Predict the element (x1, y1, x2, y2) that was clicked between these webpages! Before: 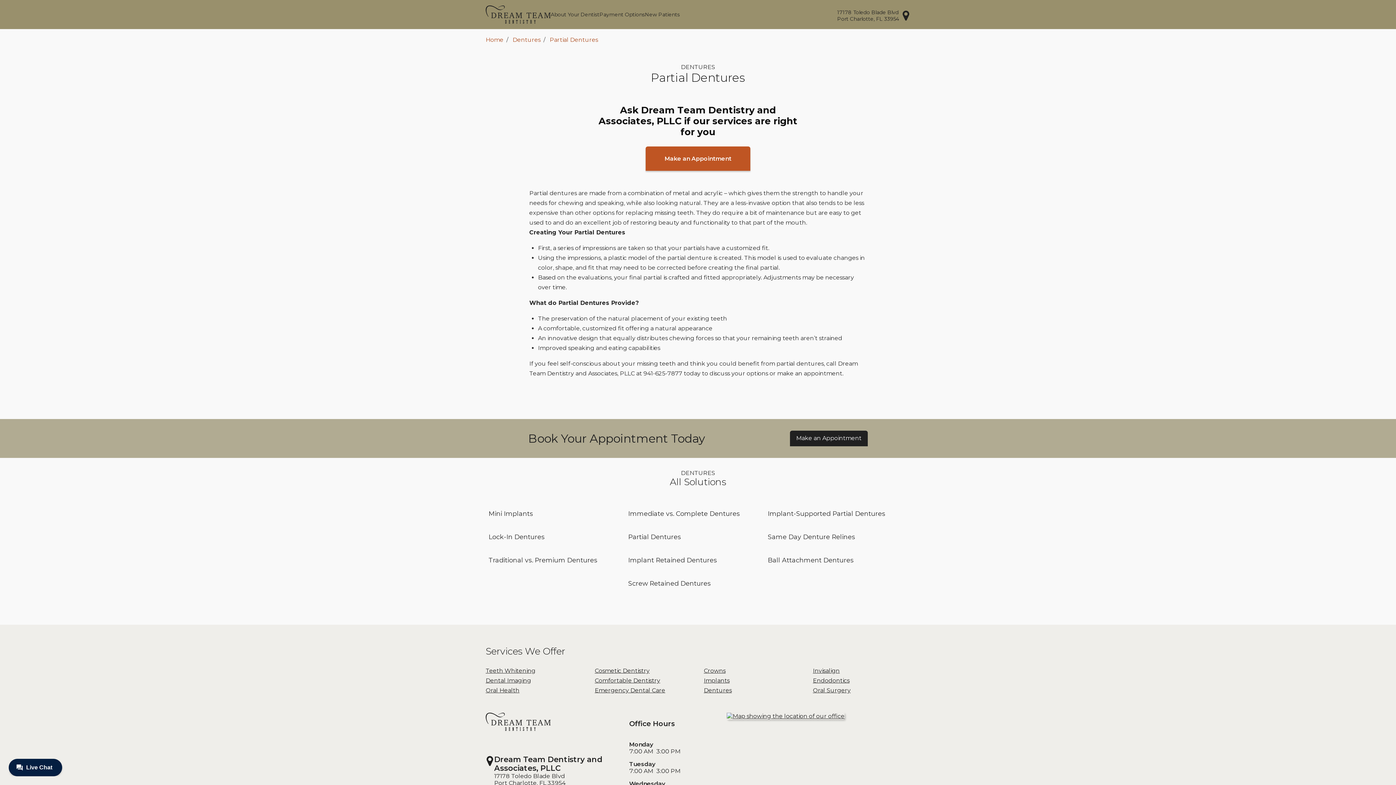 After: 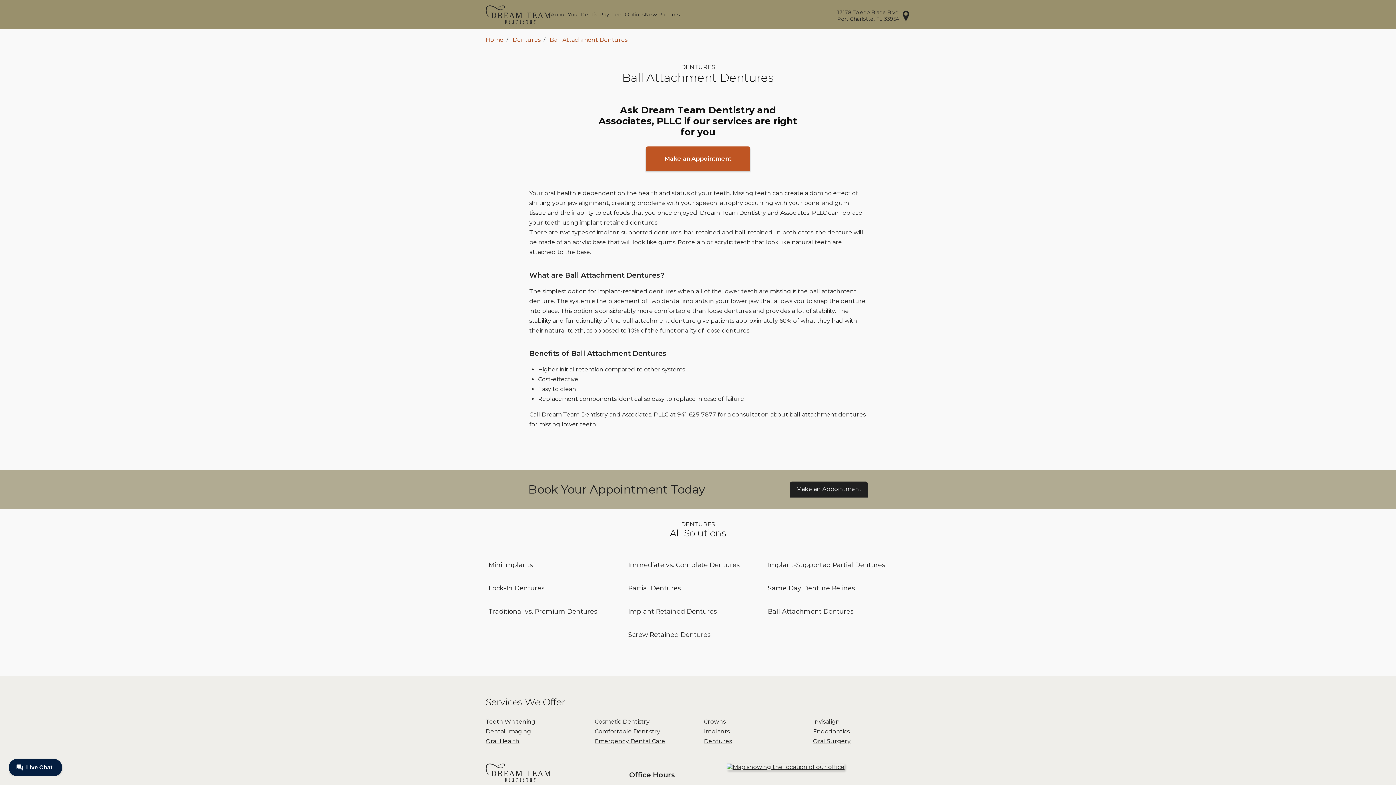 Action: bbox: (767, 550, 853, 570) label: Ball Attachment Dentures